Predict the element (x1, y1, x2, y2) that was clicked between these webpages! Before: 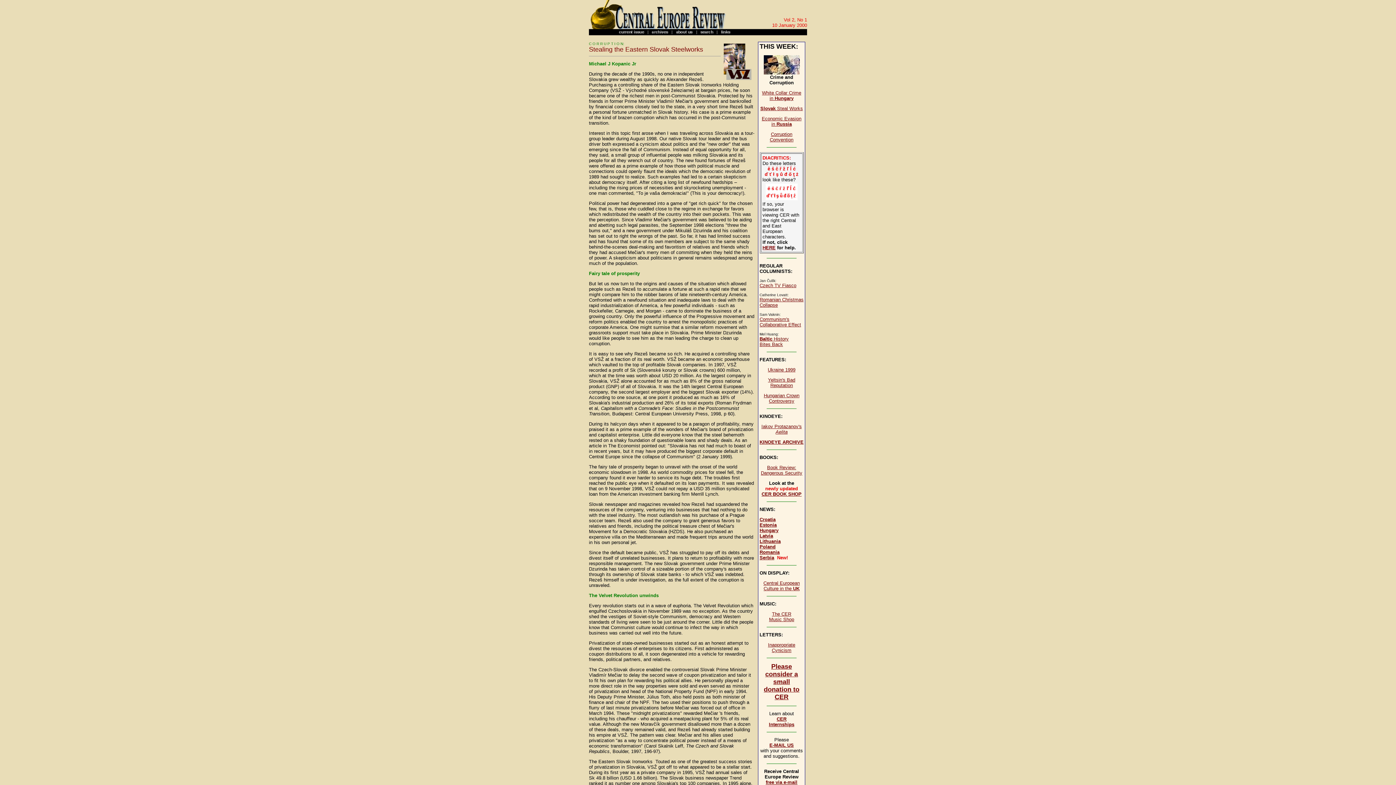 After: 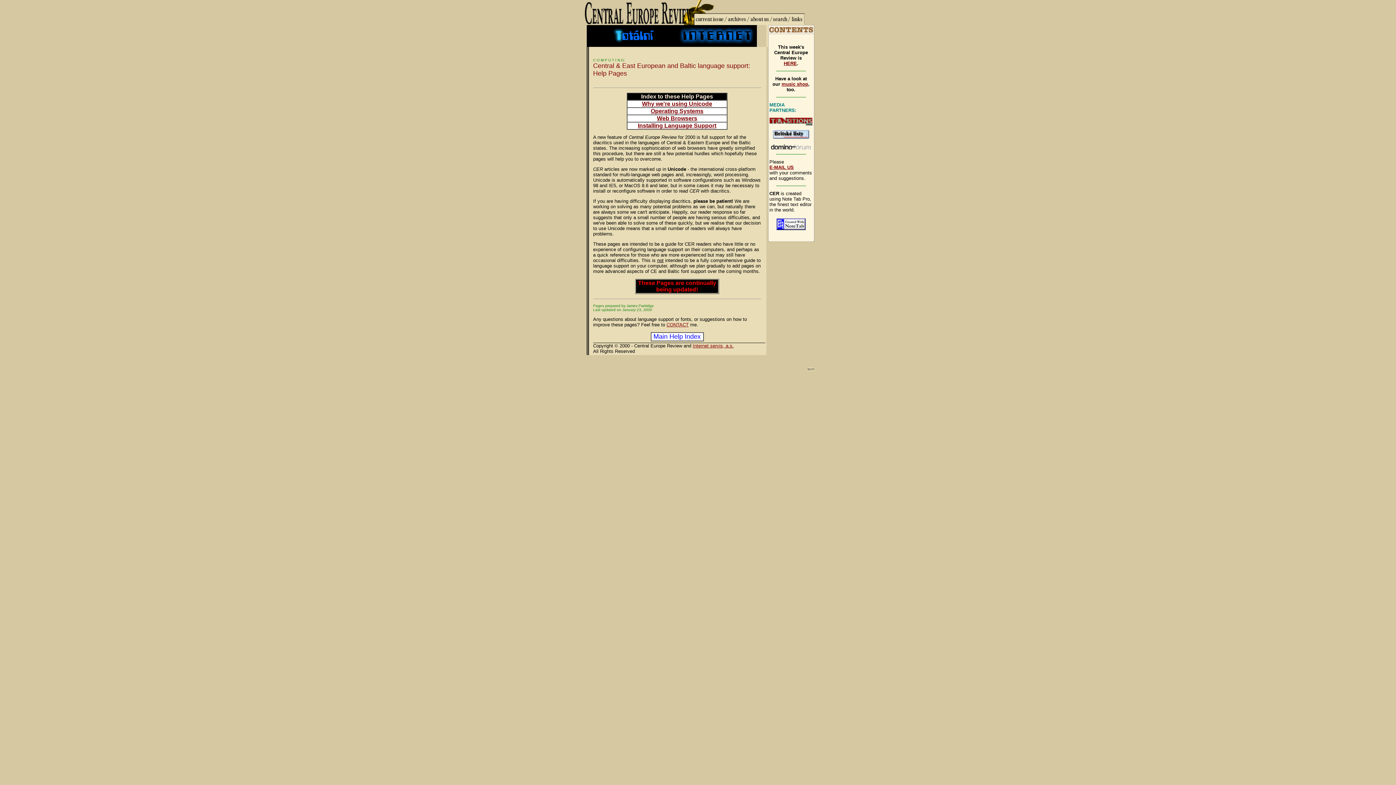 Action: label: HERE bbox: (762, 245, 775, 250)